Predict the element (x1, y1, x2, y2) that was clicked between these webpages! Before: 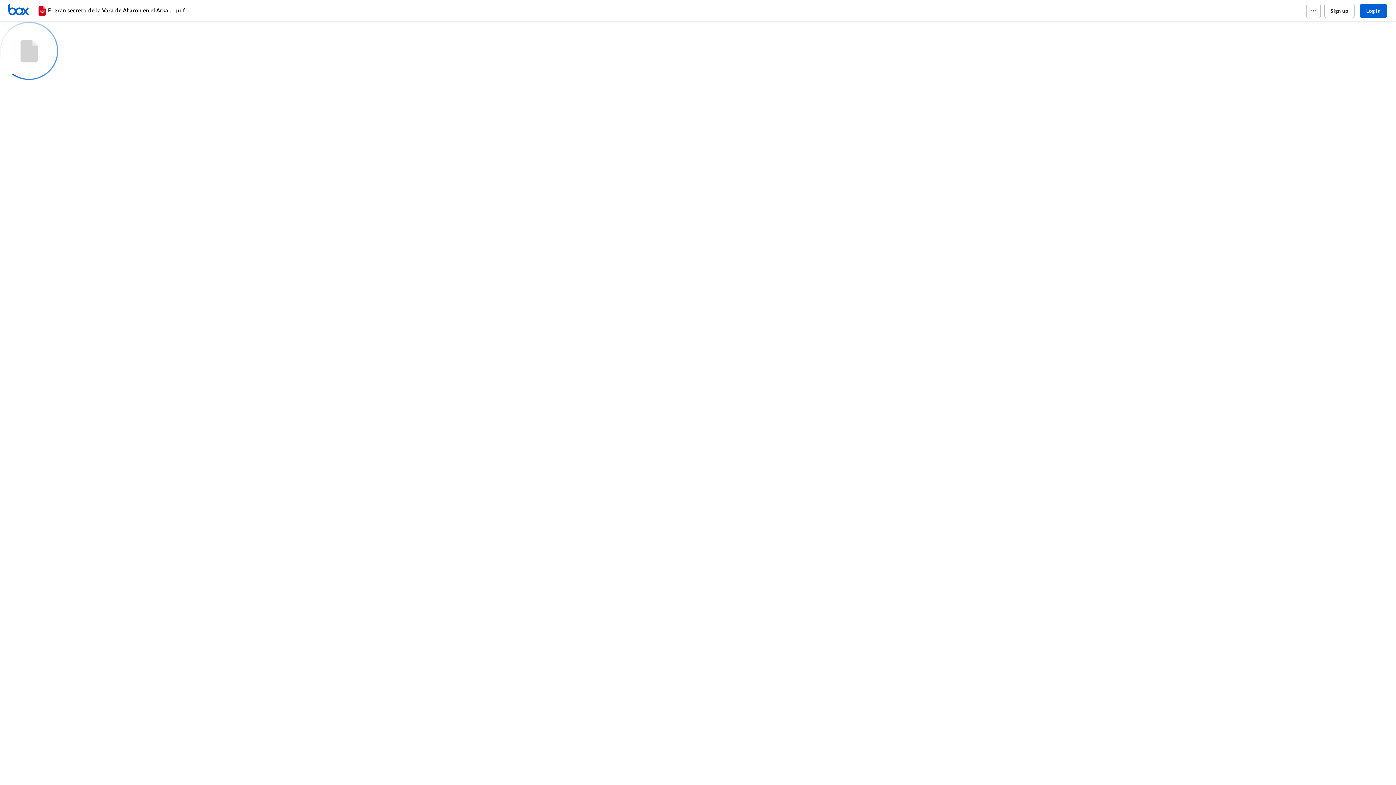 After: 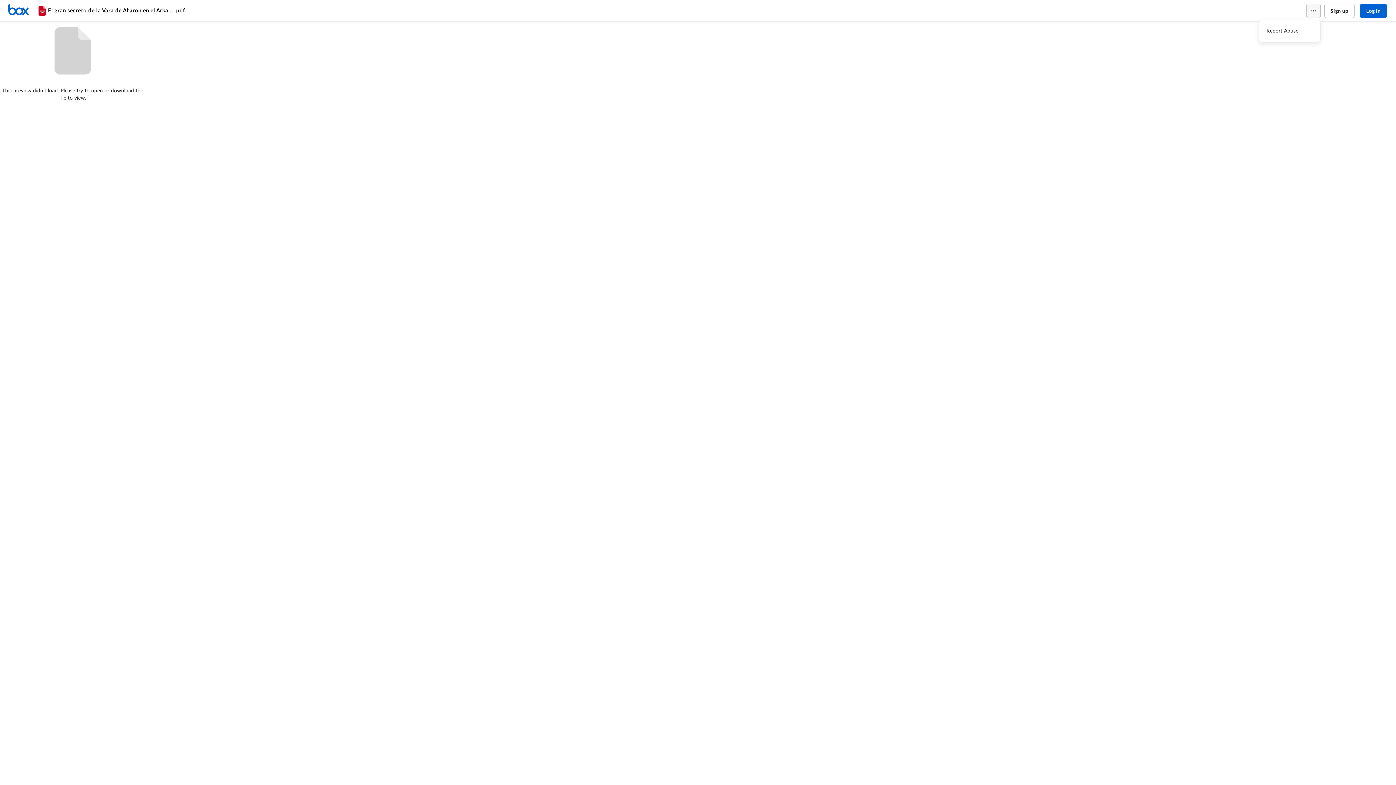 Action: bbox: (1306, 3, 1320, 18)